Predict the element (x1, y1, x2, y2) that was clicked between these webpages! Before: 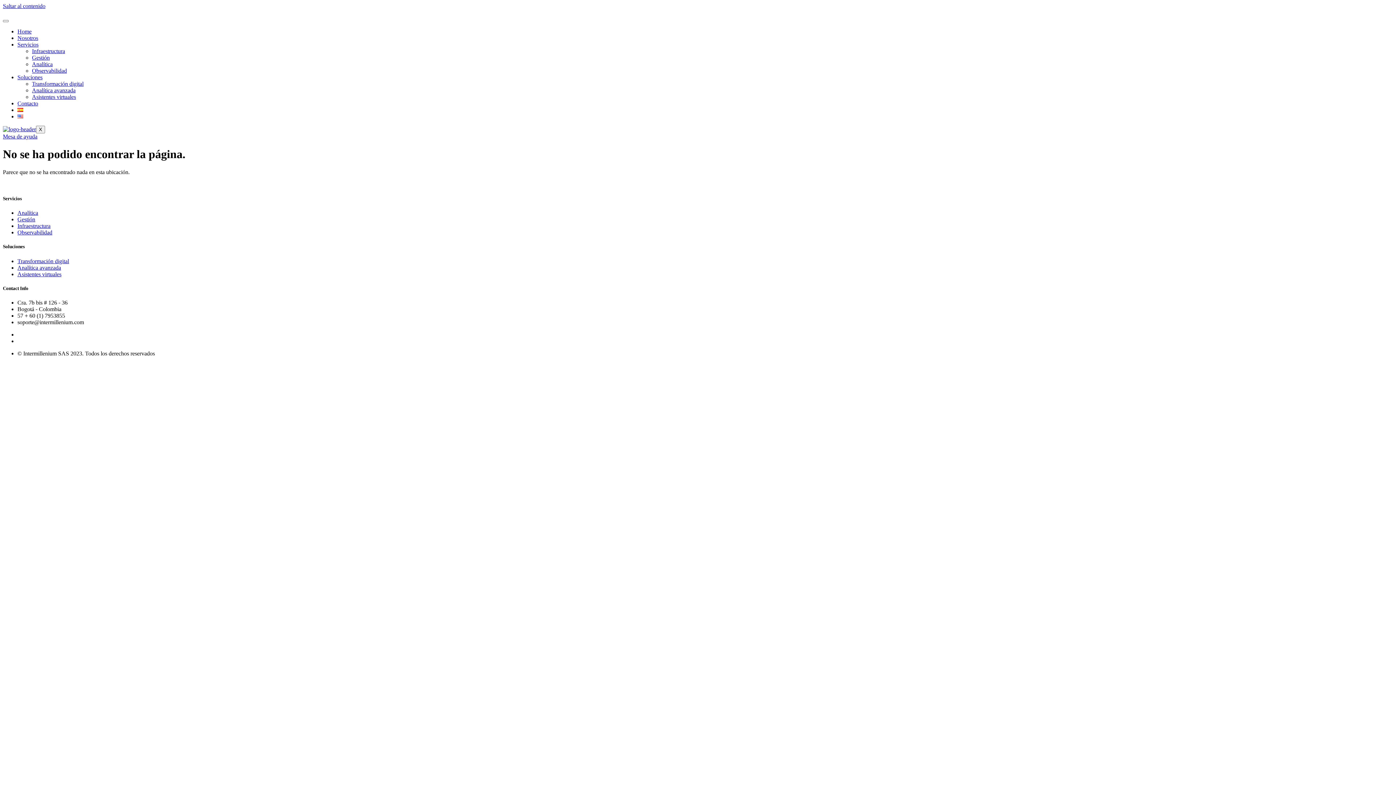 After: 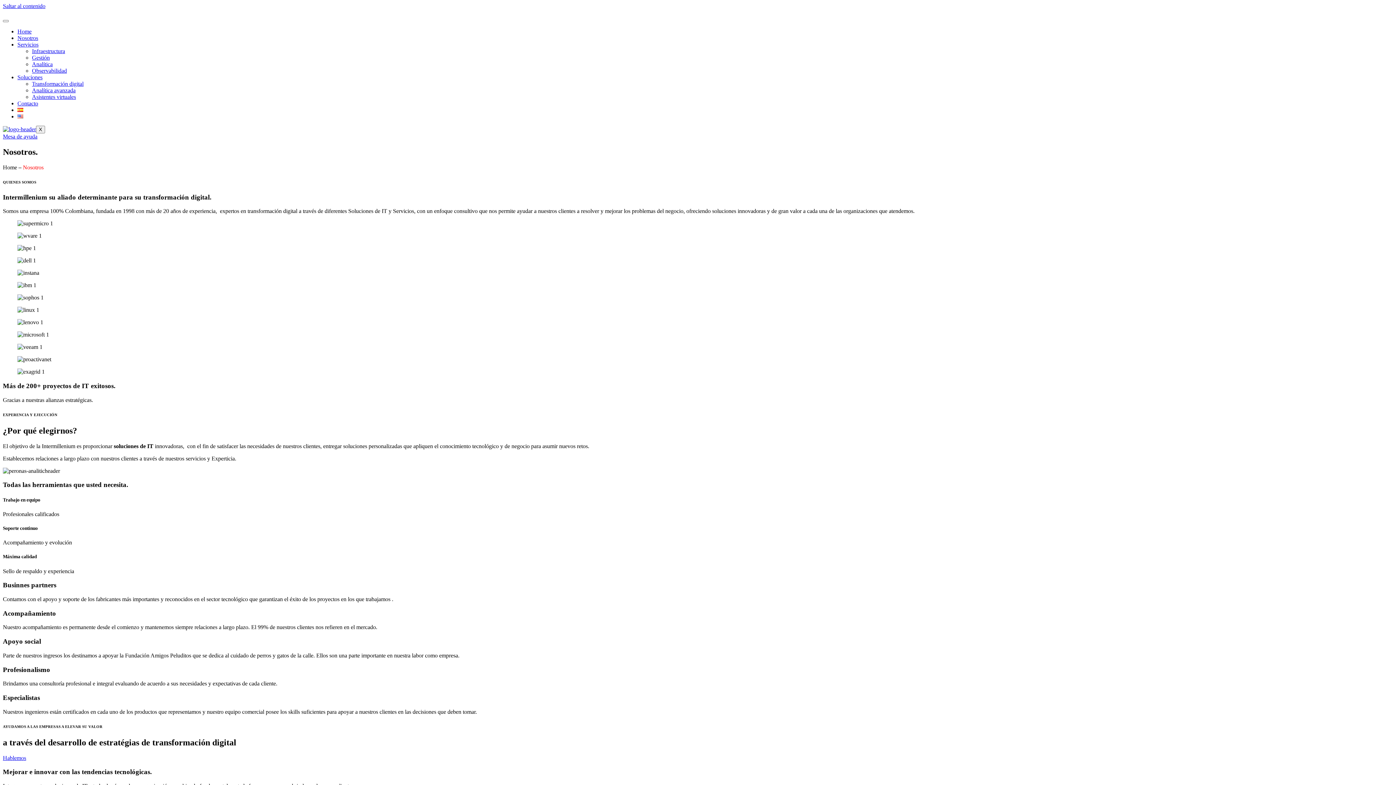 Action: label: Nosotros bbox: (17, 34, 38, 41)